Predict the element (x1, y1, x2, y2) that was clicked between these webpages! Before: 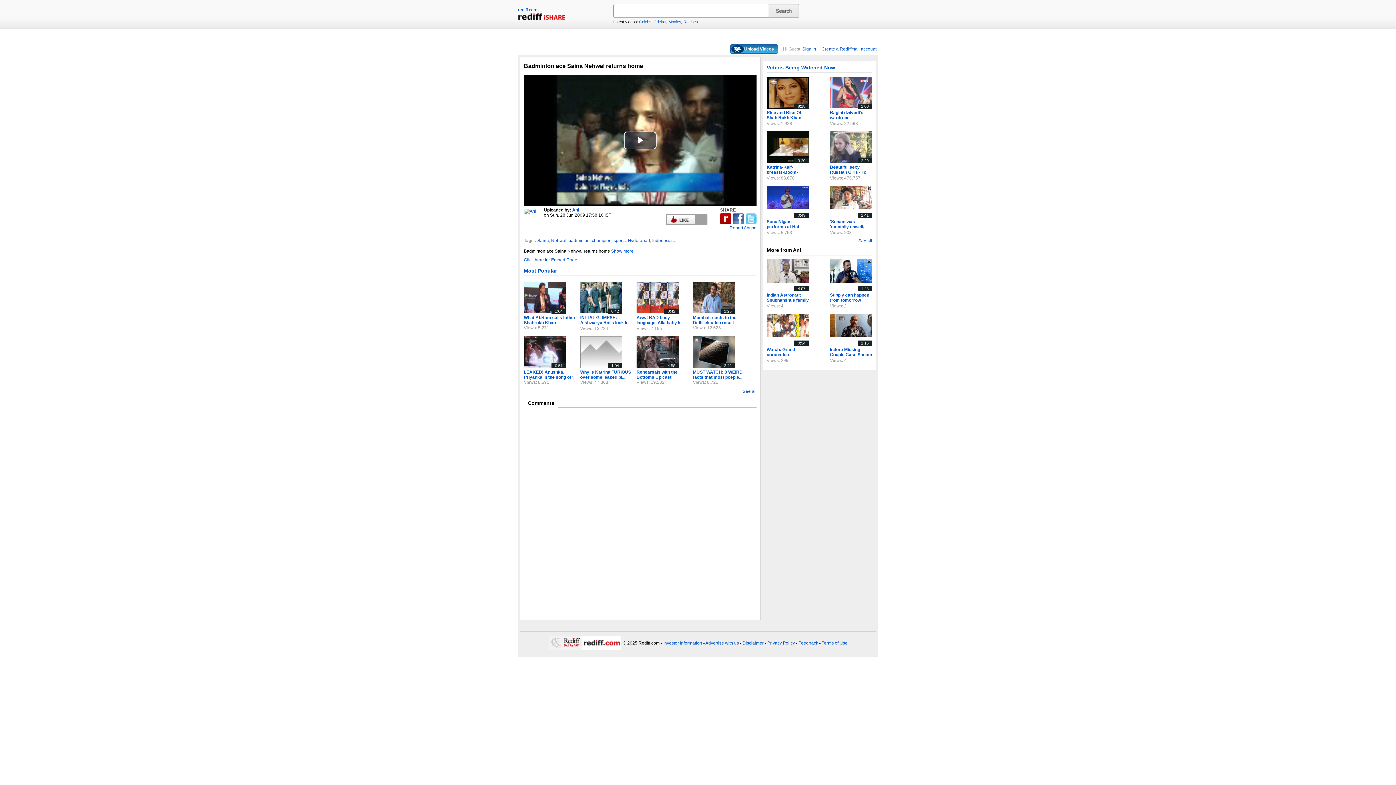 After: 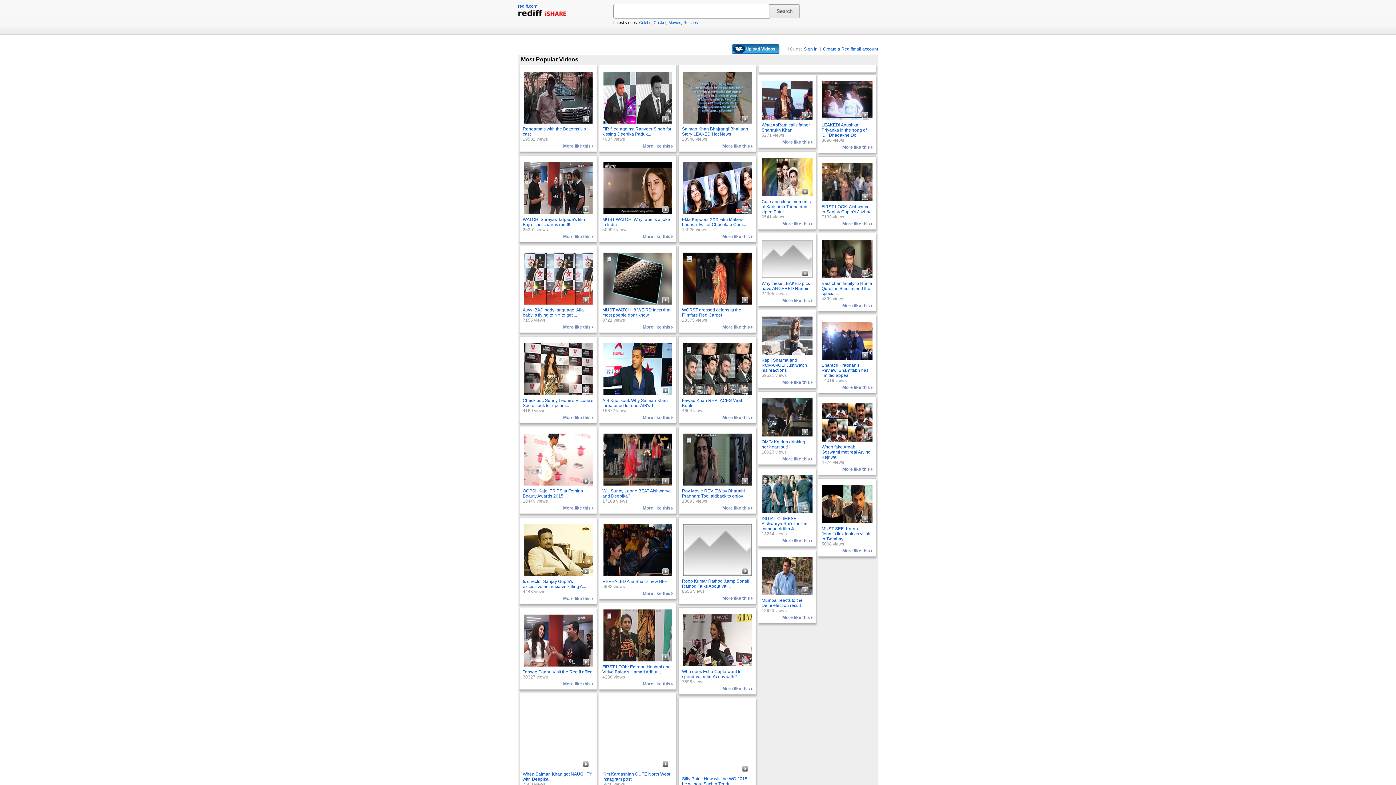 Action: bbox: (742, 389, 756, 394) label: See all